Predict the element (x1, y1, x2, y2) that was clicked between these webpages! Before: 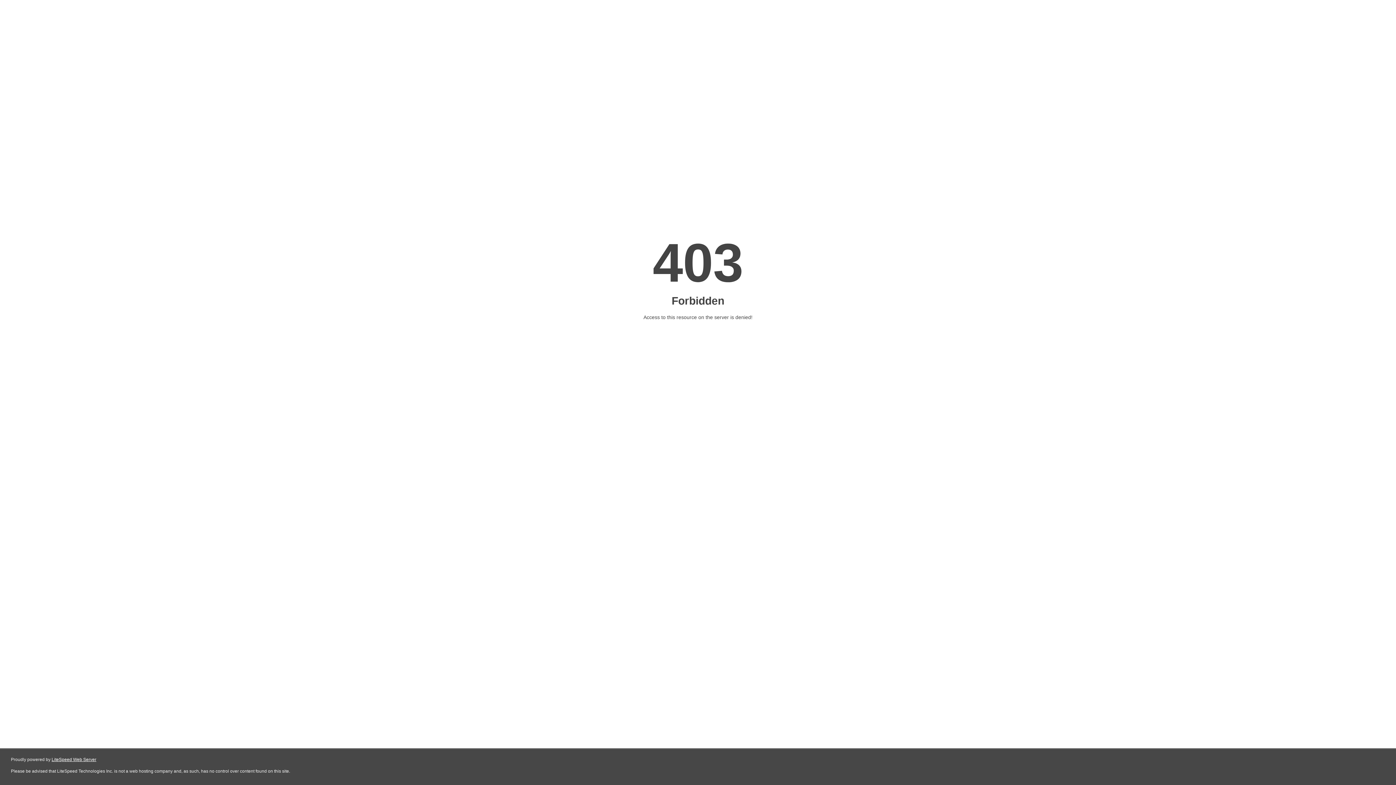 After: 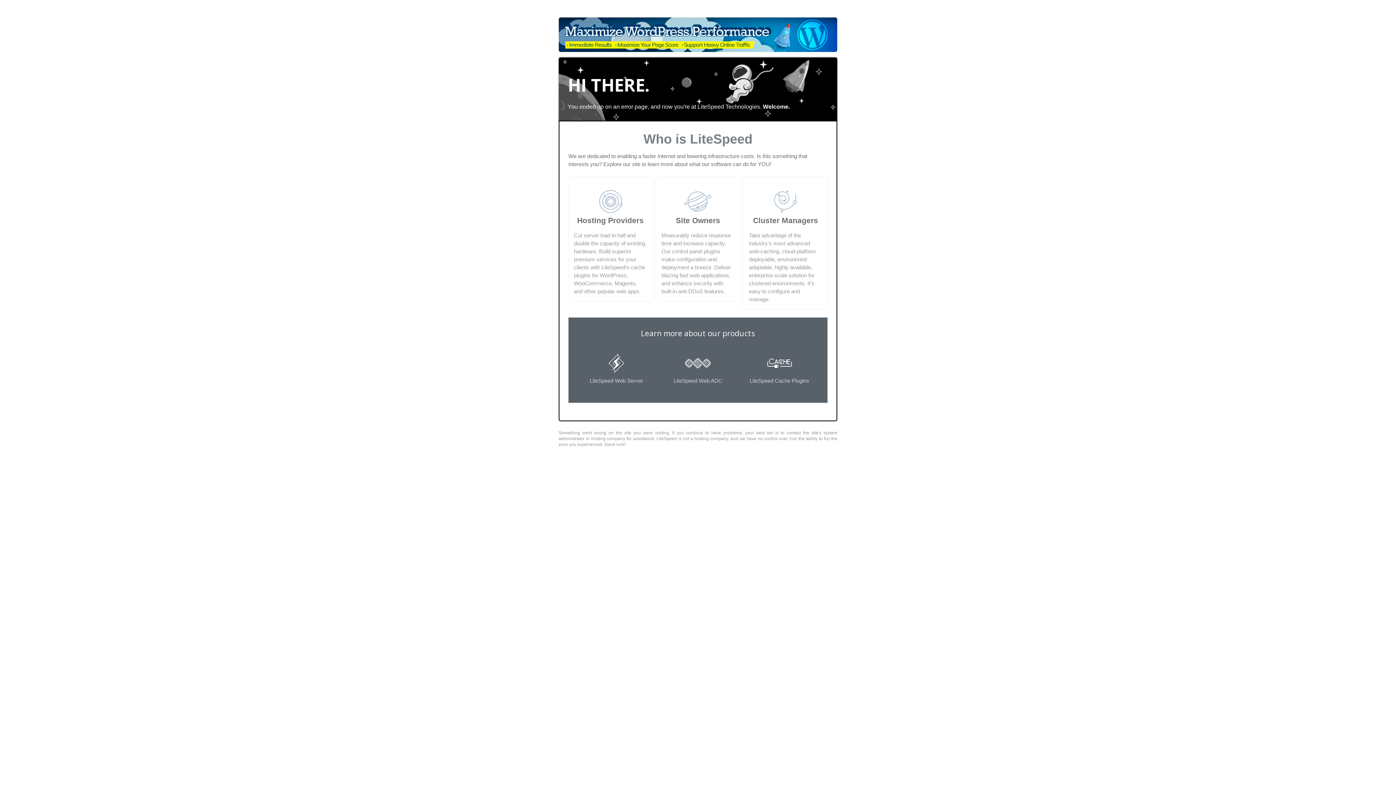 Action: label: LiteSpeed Web Server bbox: (51, 757, 96, 762)